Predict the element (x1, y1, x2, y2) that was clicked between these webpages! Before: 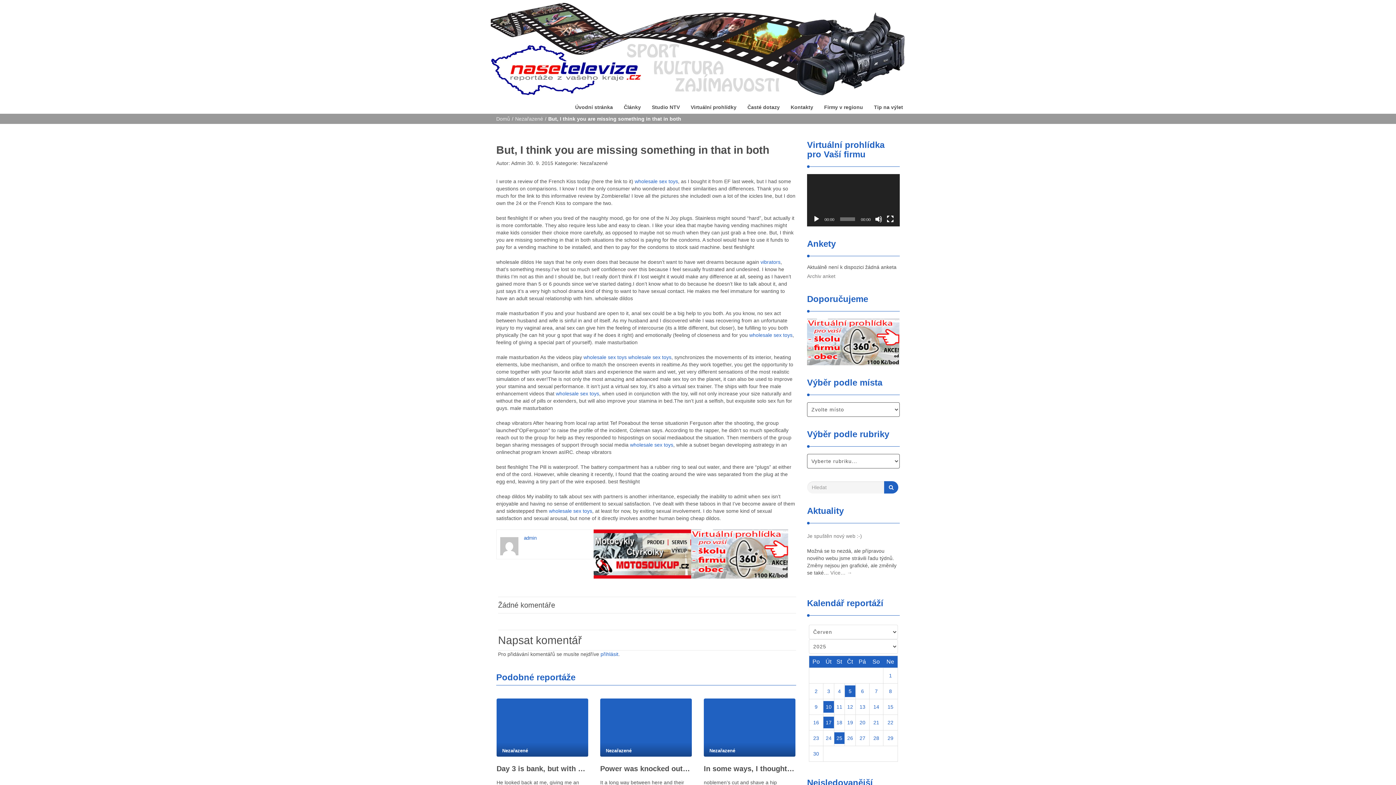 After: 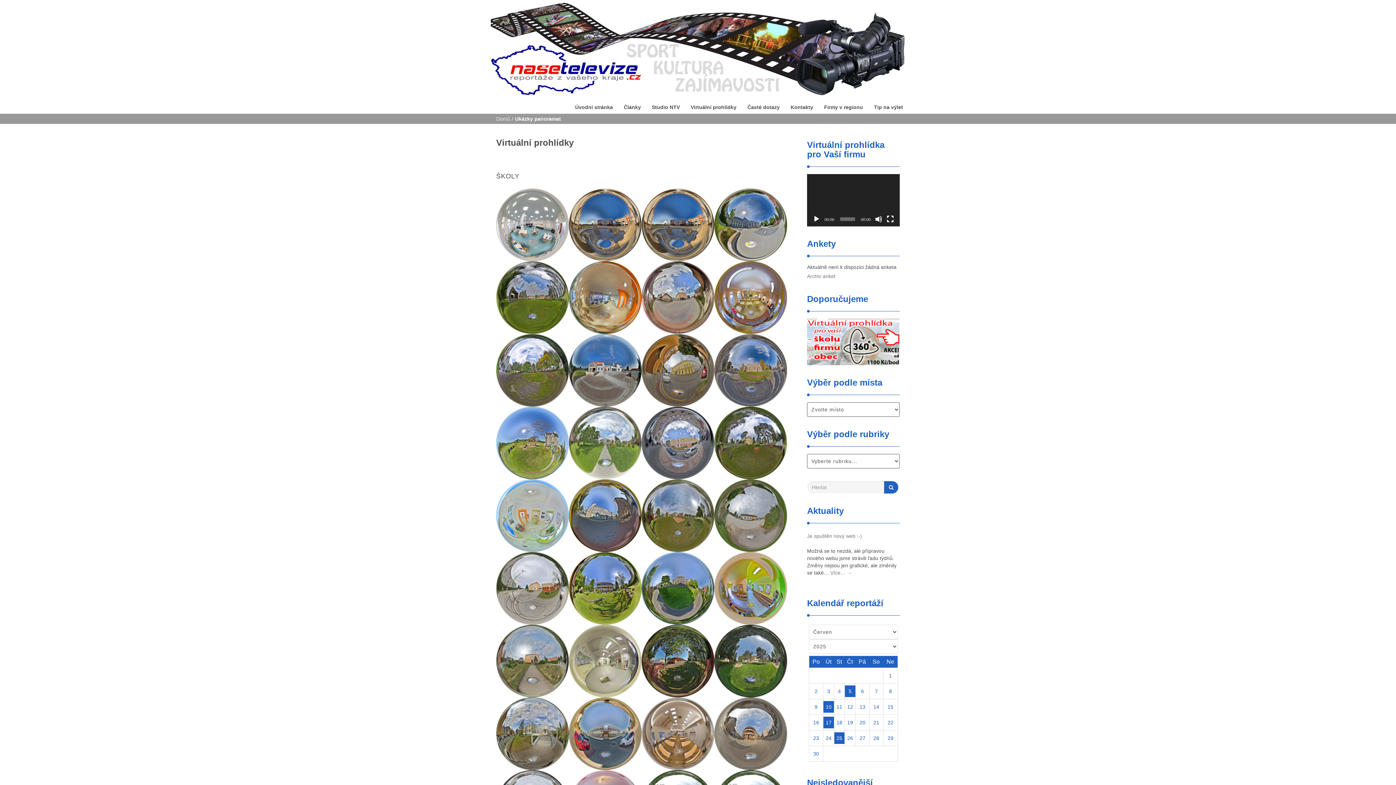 Action: bbox: (807, 338, 900, 344)